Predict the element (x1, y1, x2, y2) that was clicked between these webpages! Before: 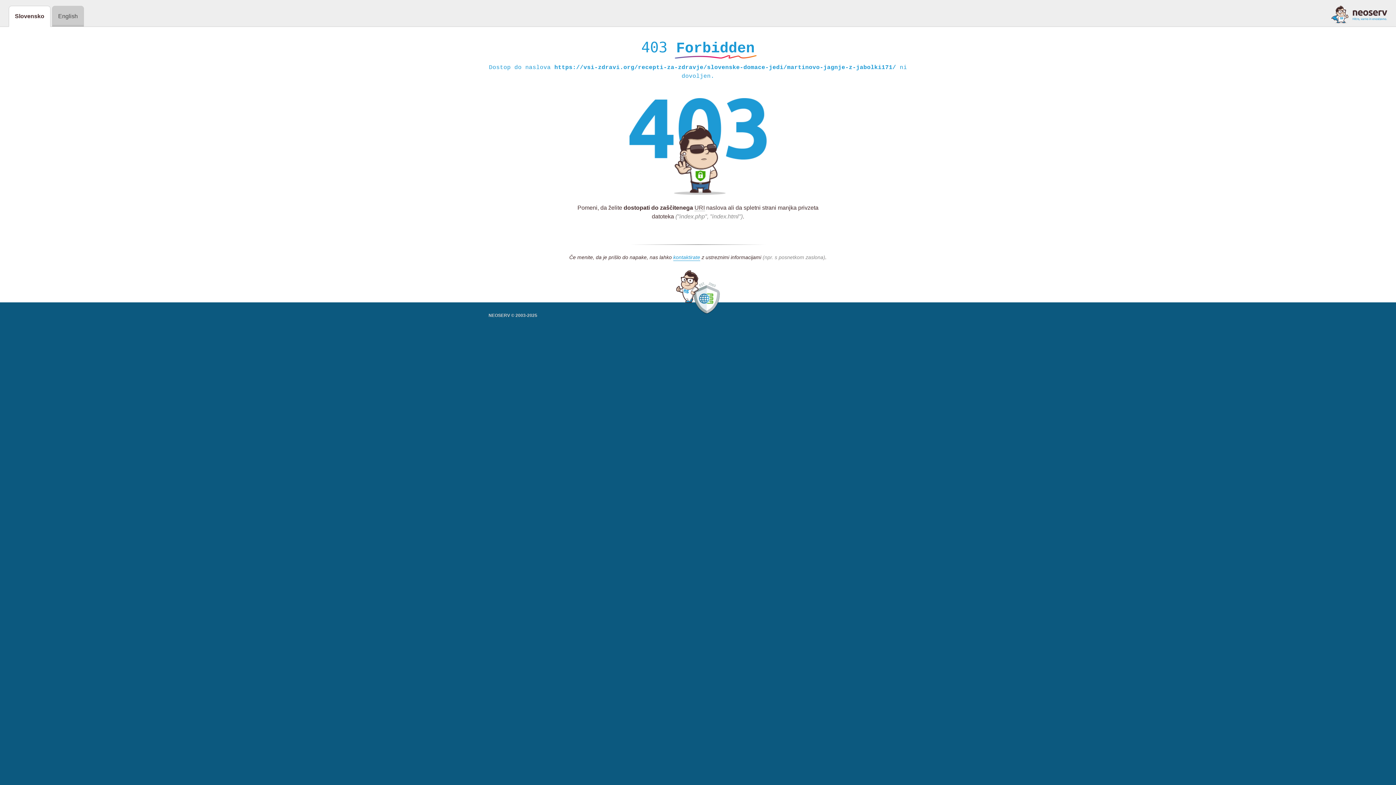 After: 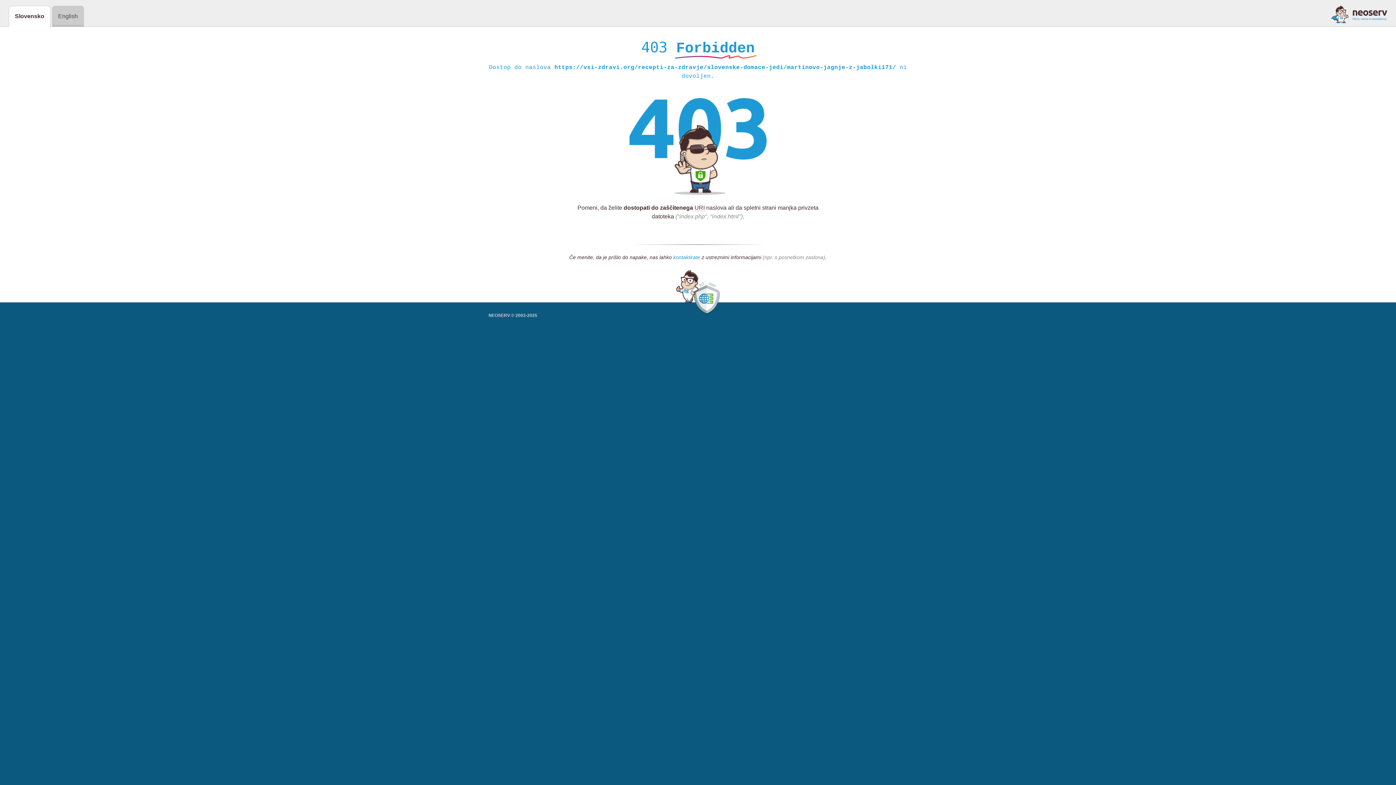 Action: label: kontaktirate bbox: (673, 254, 700, 261)